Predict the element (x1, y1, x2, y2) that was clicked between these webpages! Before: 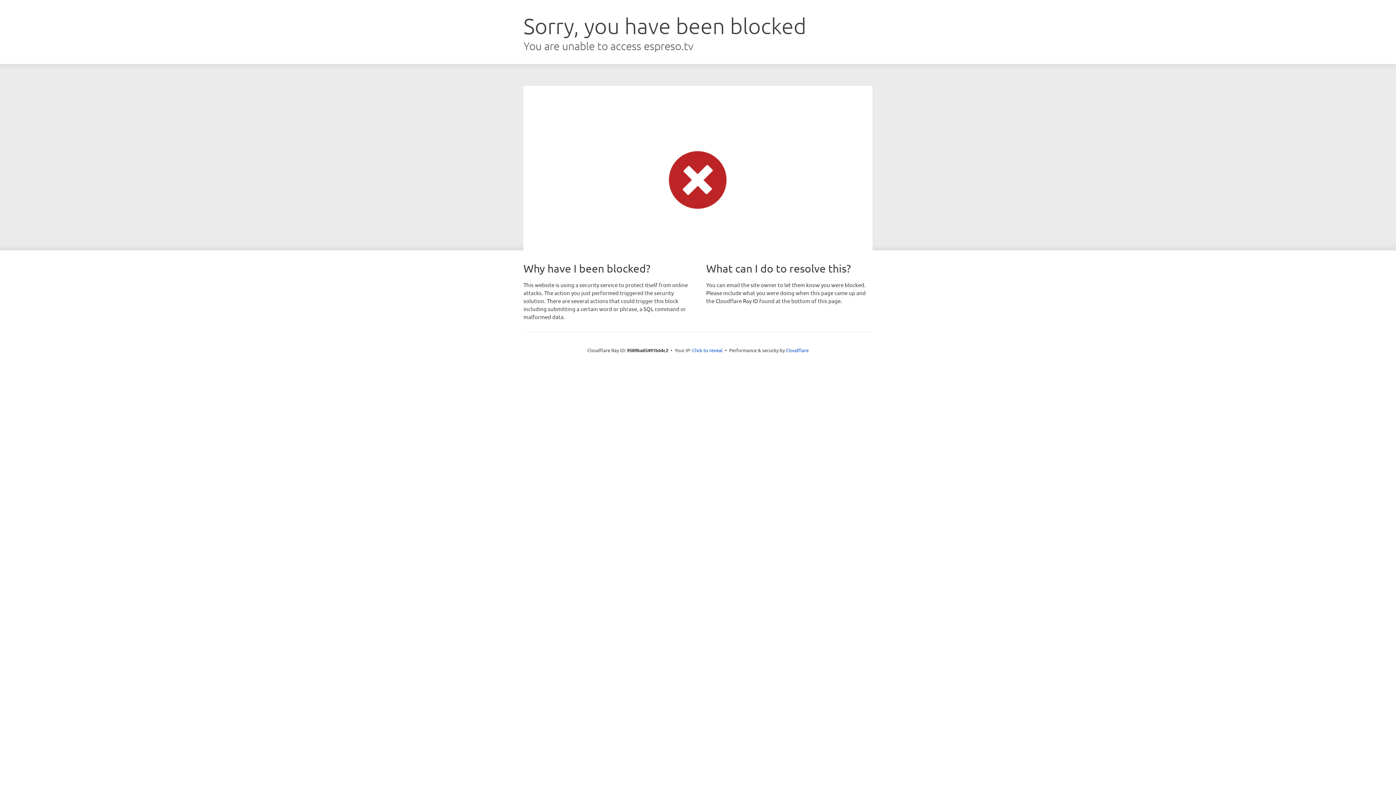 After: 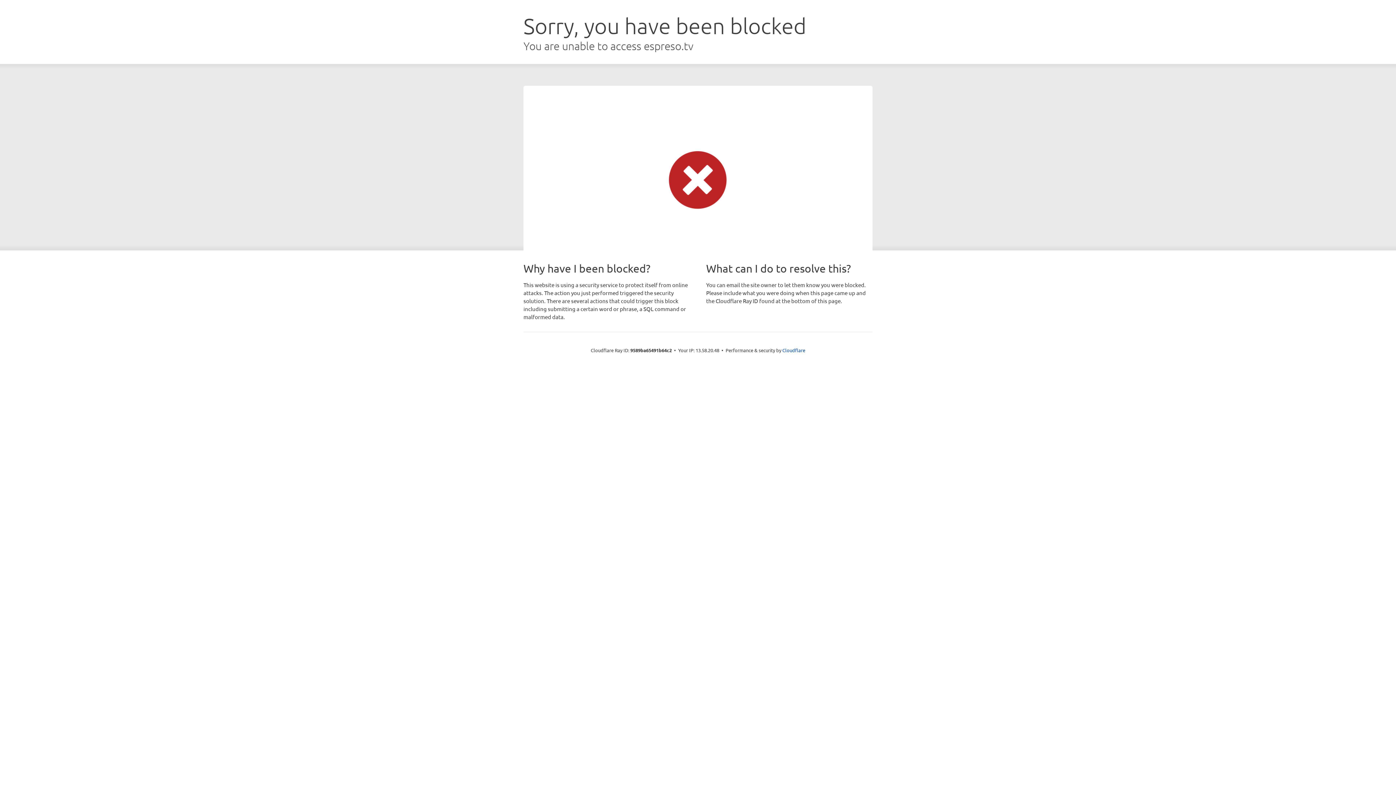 Action: bbox: (692, 346, 722, 353) label: Click to reveal